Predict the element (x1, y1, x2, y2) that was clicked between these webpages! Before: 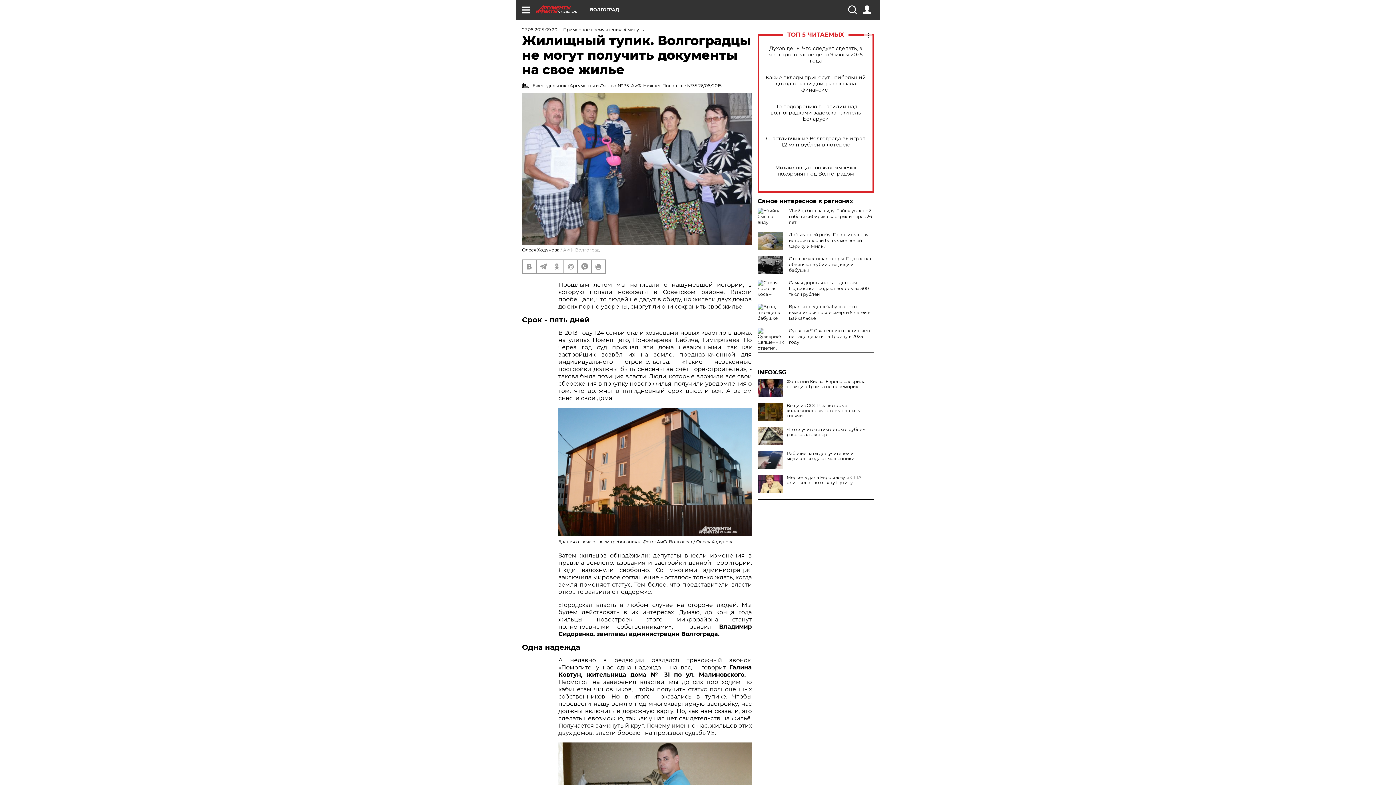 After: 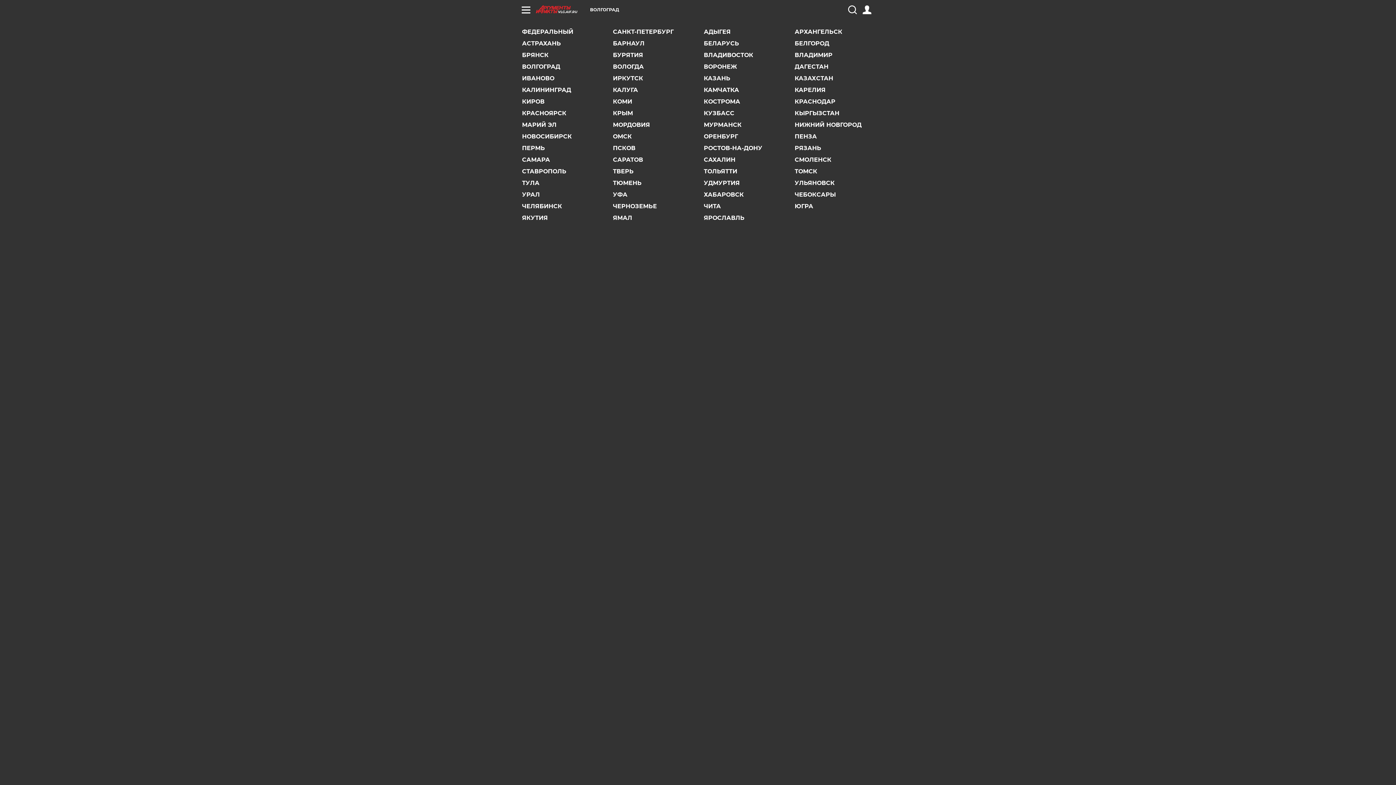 Action: label: ВОЛГОГРАД bbox: (590, 7, 619, 12)